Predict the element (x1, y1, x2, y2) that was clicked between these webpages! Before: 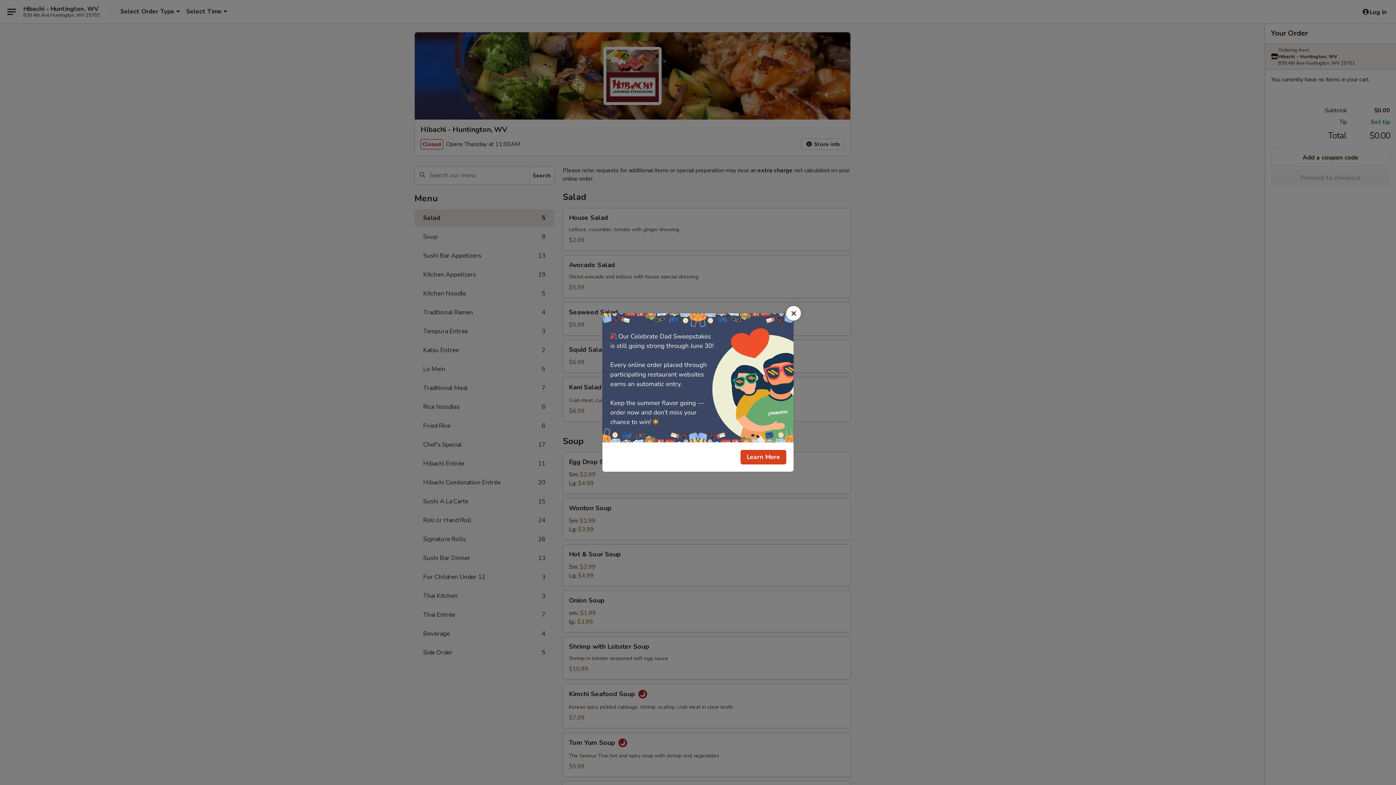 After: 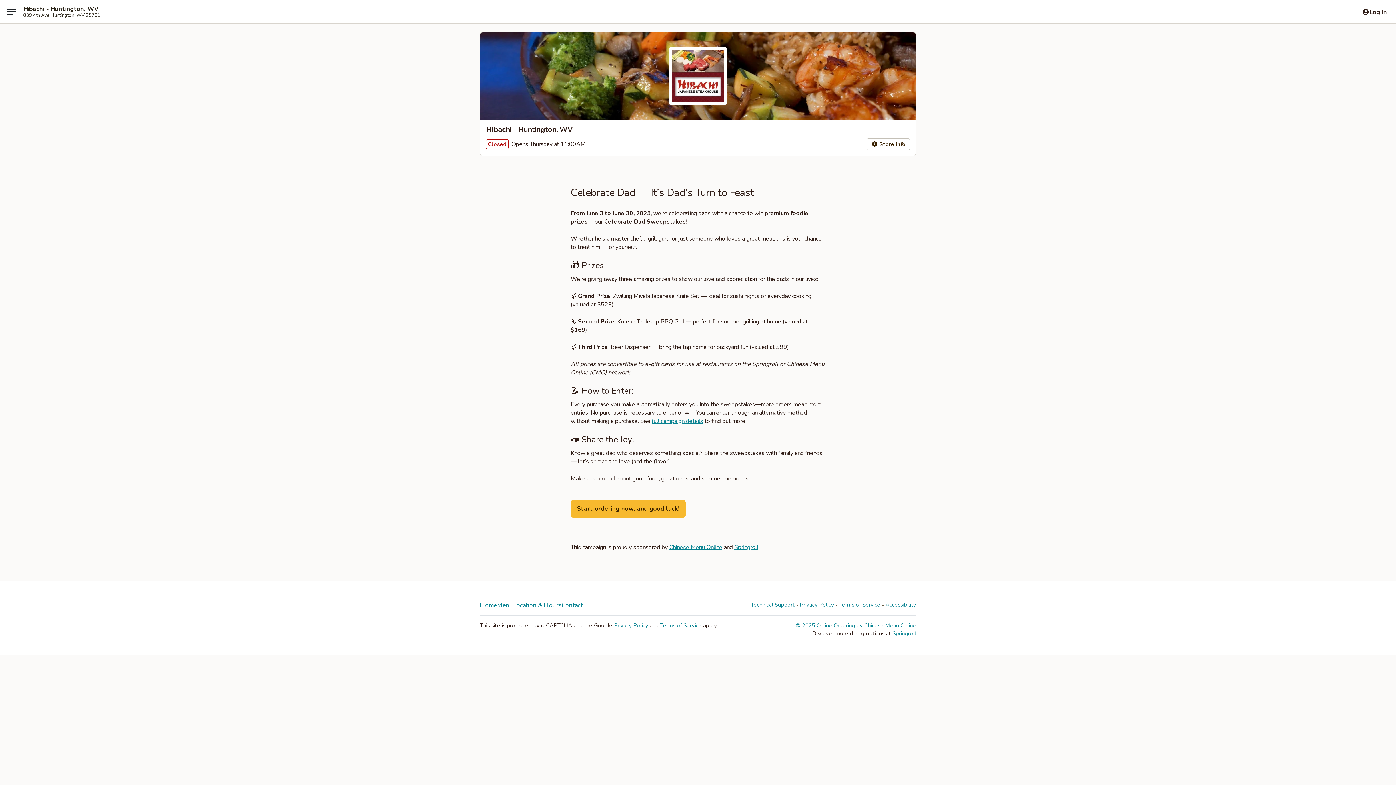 Action: label: Learn More bbox: (740, 450, 786, 464)